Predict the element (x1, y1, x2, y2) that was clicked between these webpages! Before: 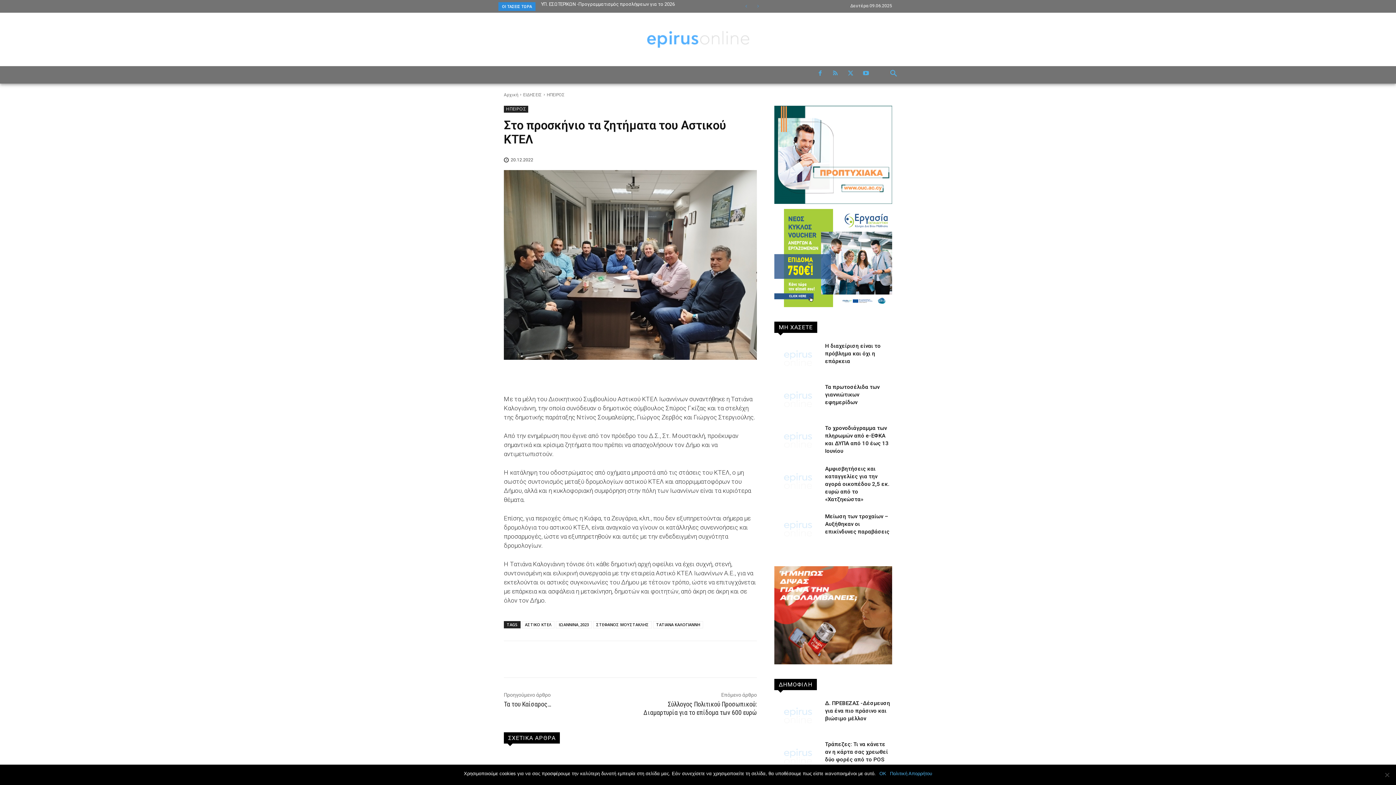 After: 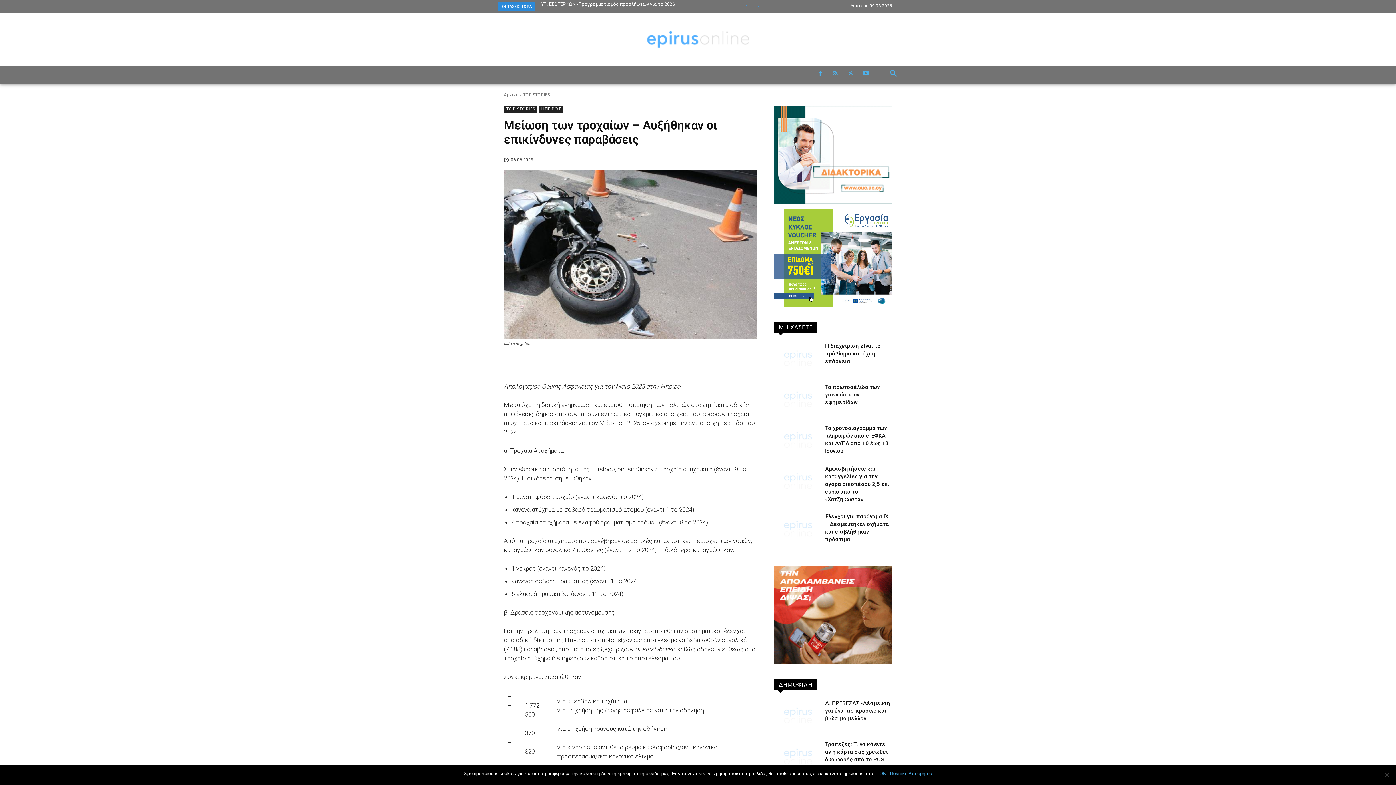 Action: bbox: (774, 513, 821, 544)